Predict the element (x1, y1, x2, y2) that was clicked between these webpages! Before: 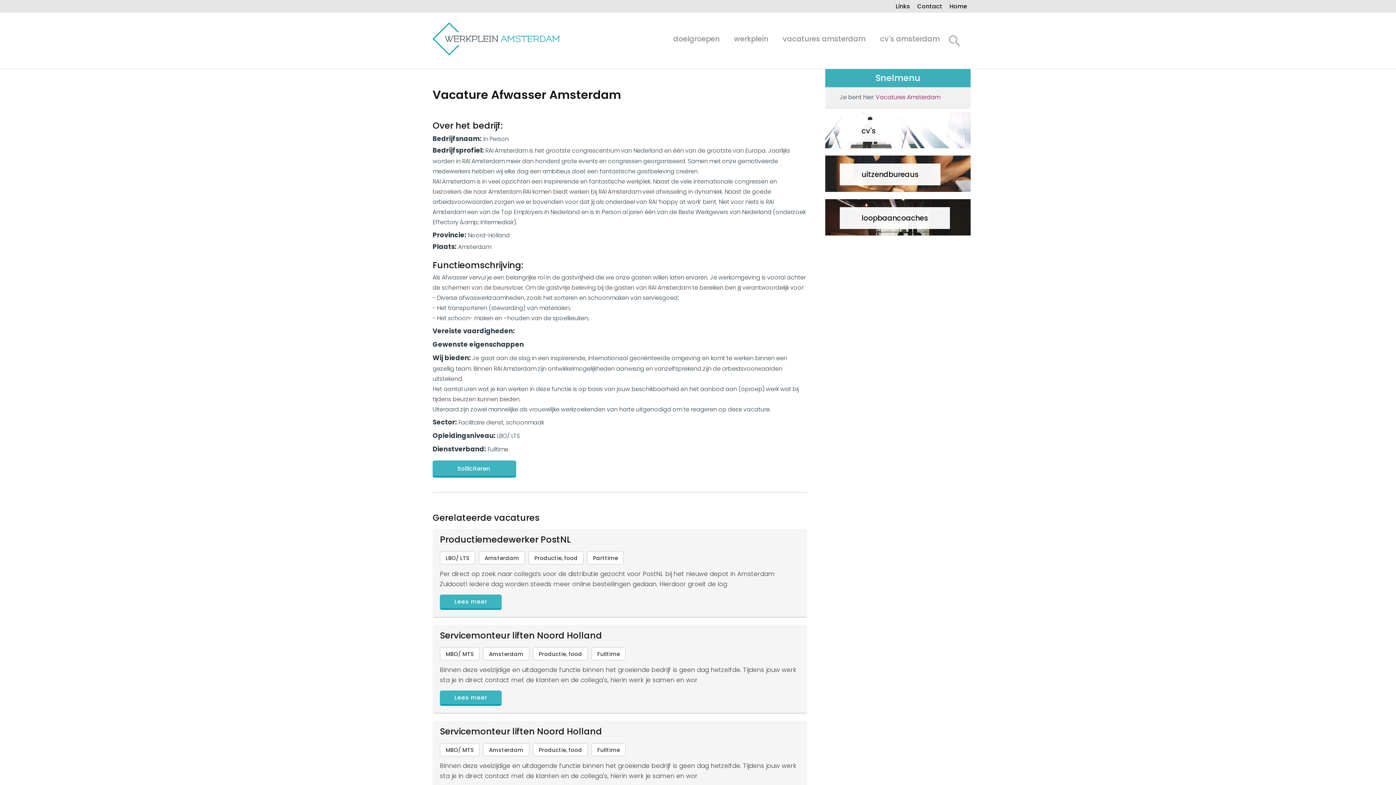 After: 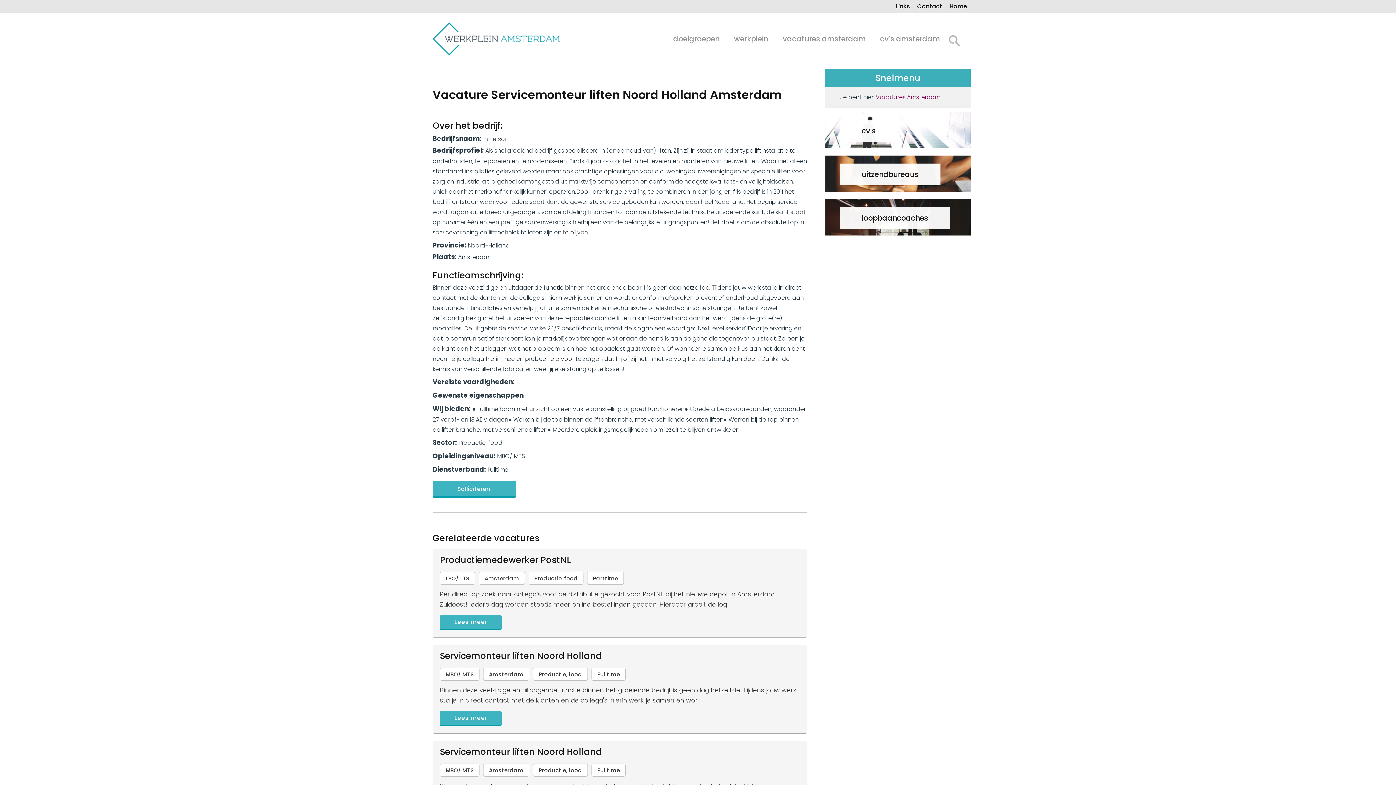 Action: bbox: (440, 632, 800, 706) label: Servicemonteur liften Noord Holland
MBO/ MTS
Amsterdam
Productie, food
Fulltime

Binnen deze veelzijdige en uitdagende functie binnen het groeiende bedrijf is geen dag hetzelfde. Tijdens jouw werk sta je in direct contact met de klanten en de collega's, hierin werk je samen en wor

Lees meer